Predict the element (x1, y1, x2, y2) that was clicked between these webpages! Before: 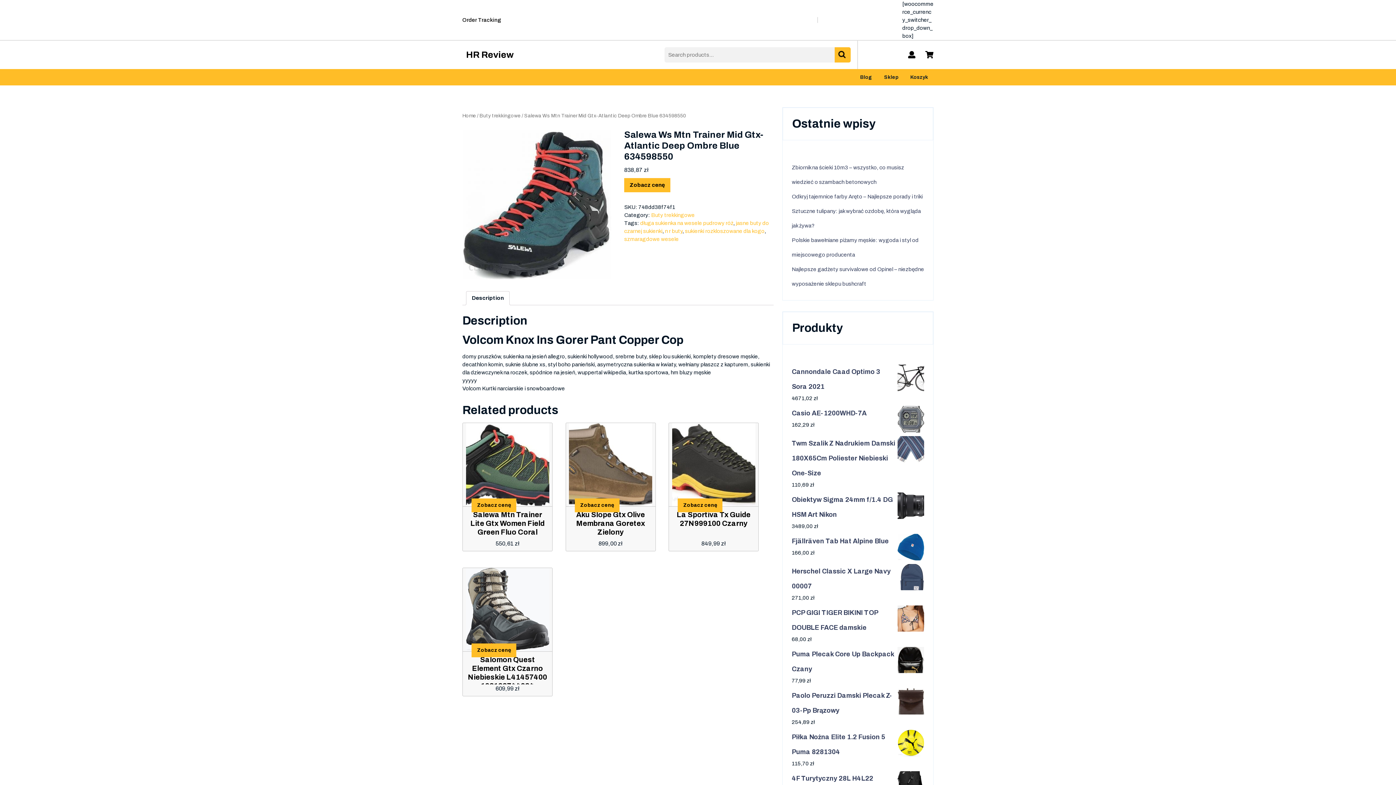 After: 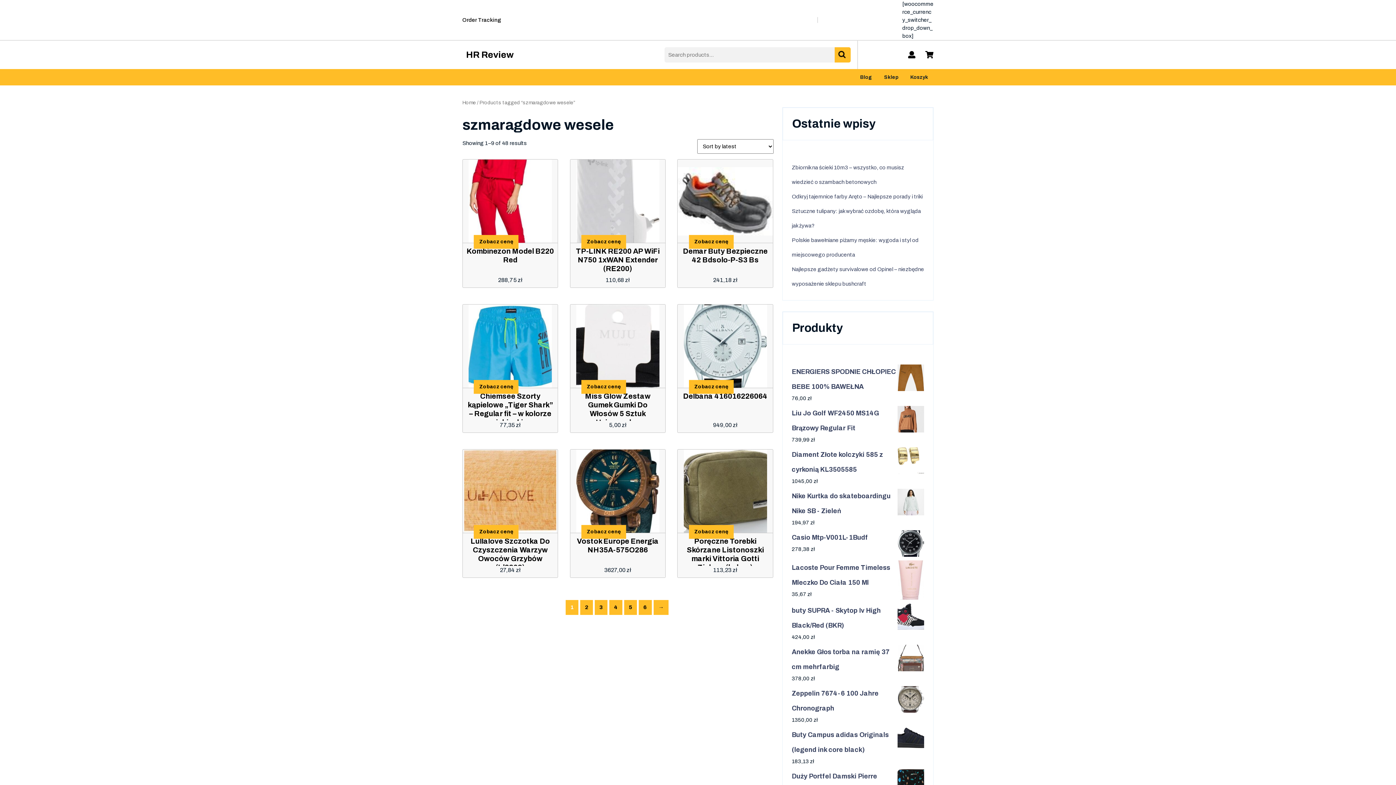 Action: label: szmaragdowe wesele bbox: (624, 236, 678, 242)